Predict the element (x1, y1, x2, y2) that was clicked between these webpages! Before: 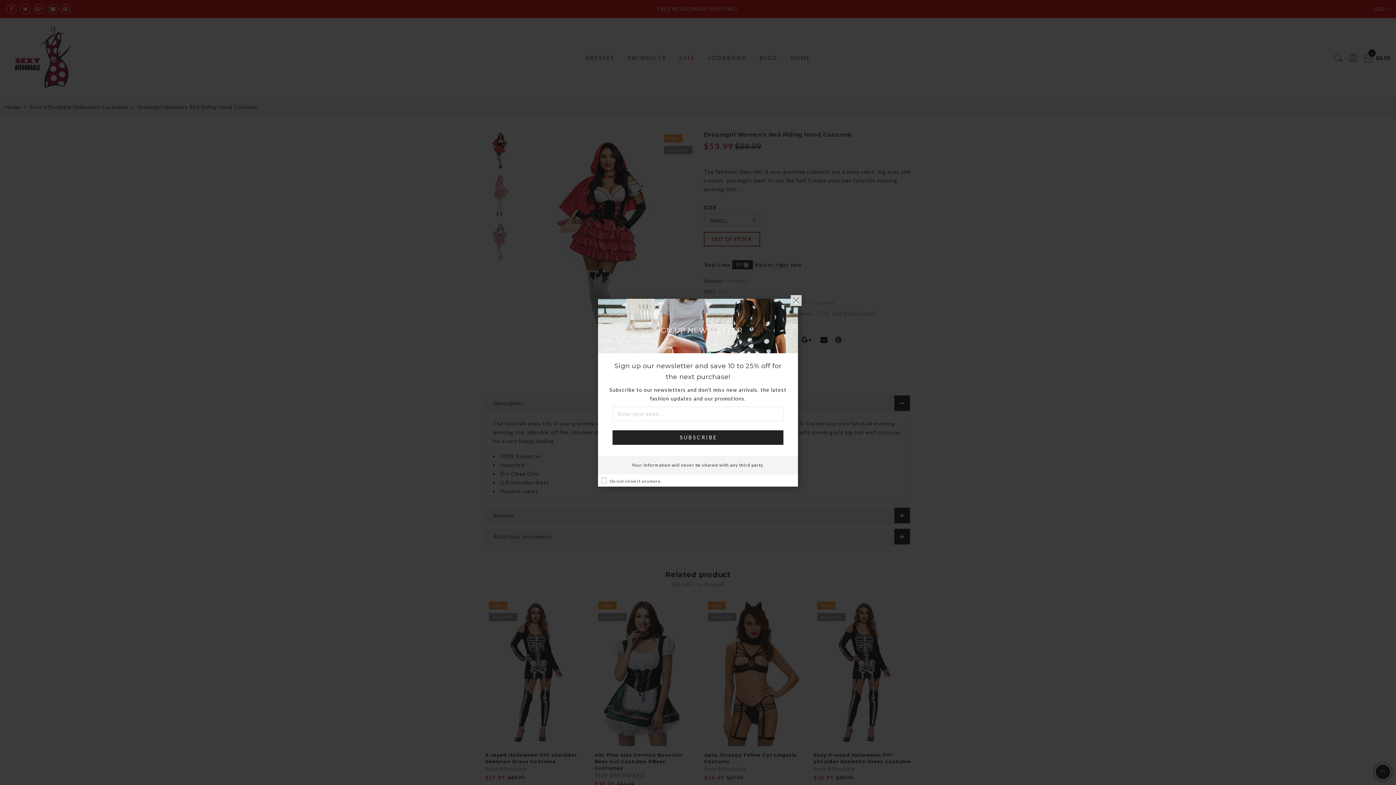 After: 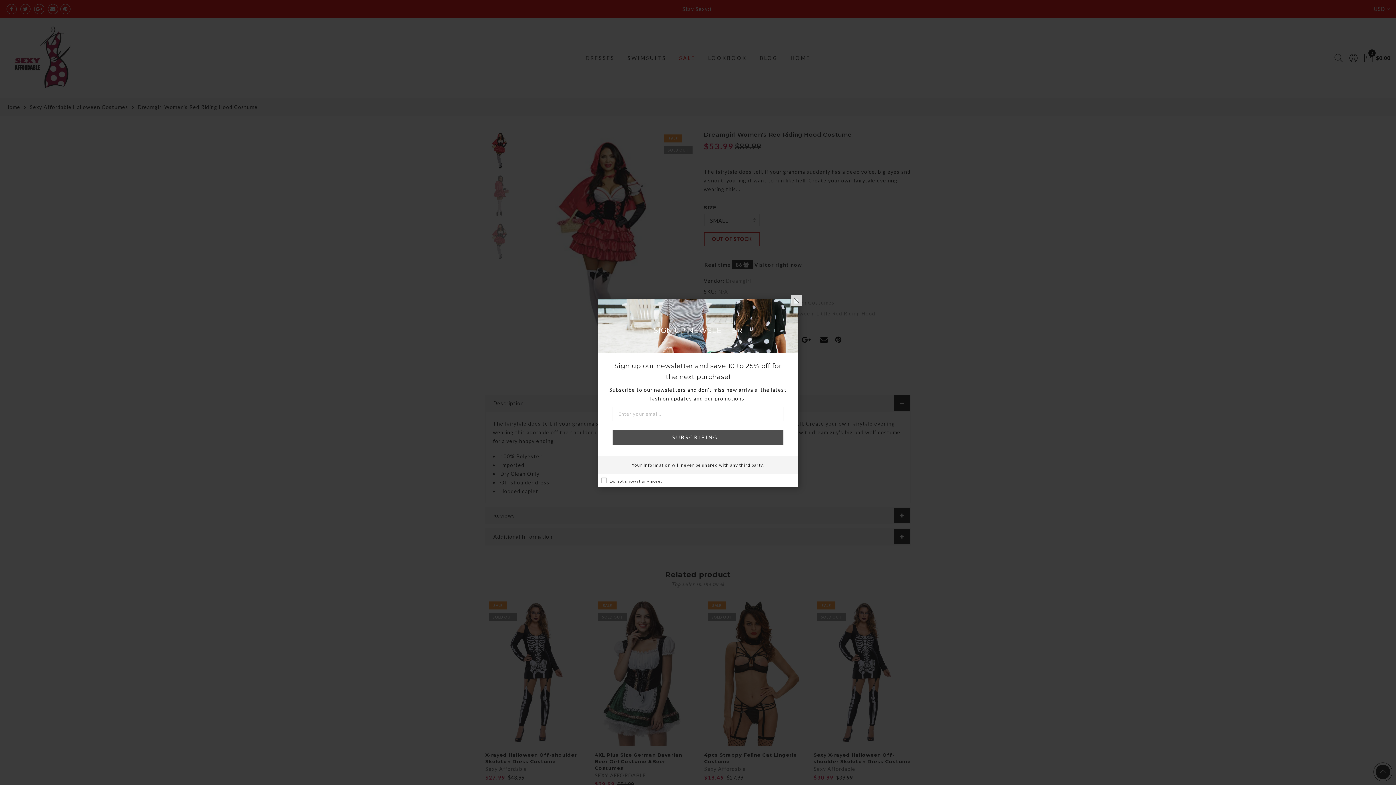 Action: bbox: (612, 430, 783, 444) label: SUBSCRIBE